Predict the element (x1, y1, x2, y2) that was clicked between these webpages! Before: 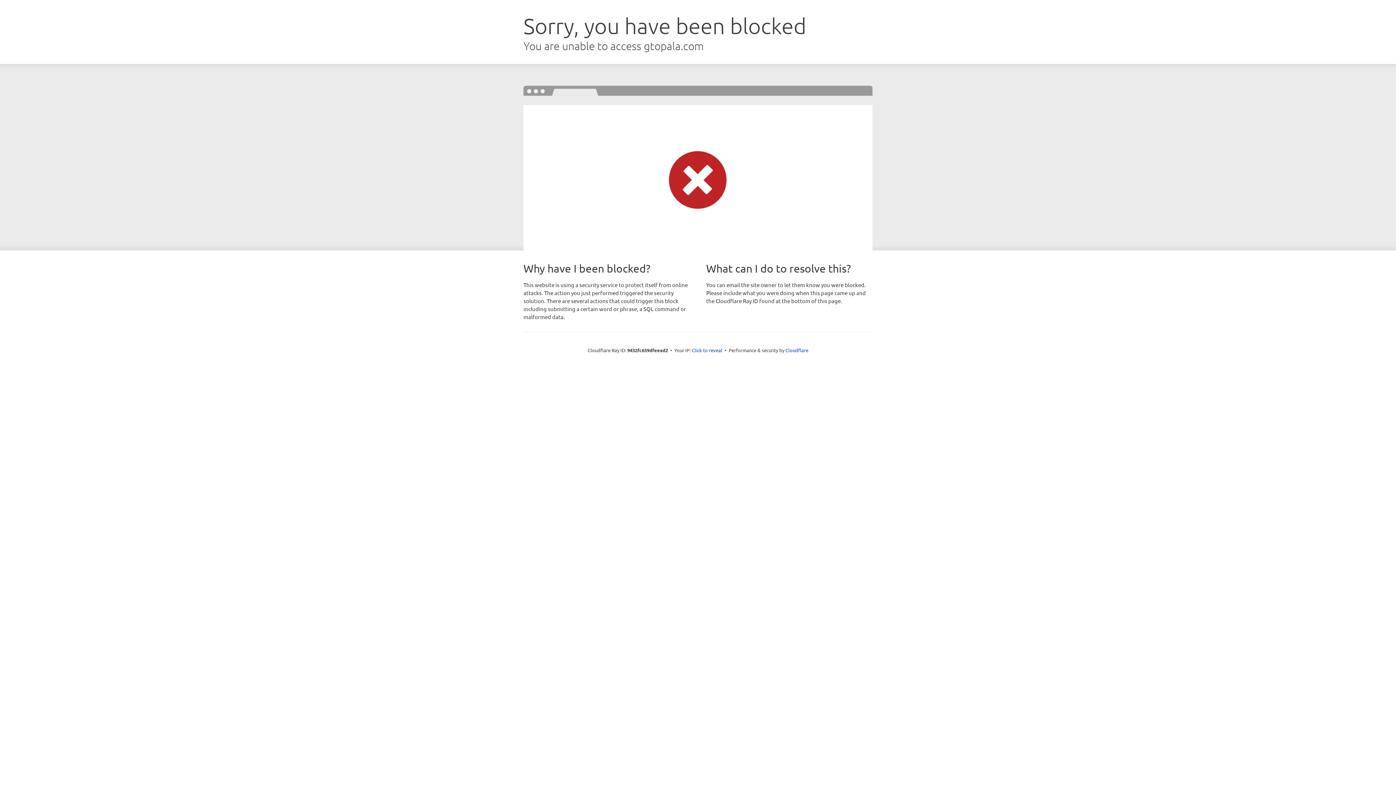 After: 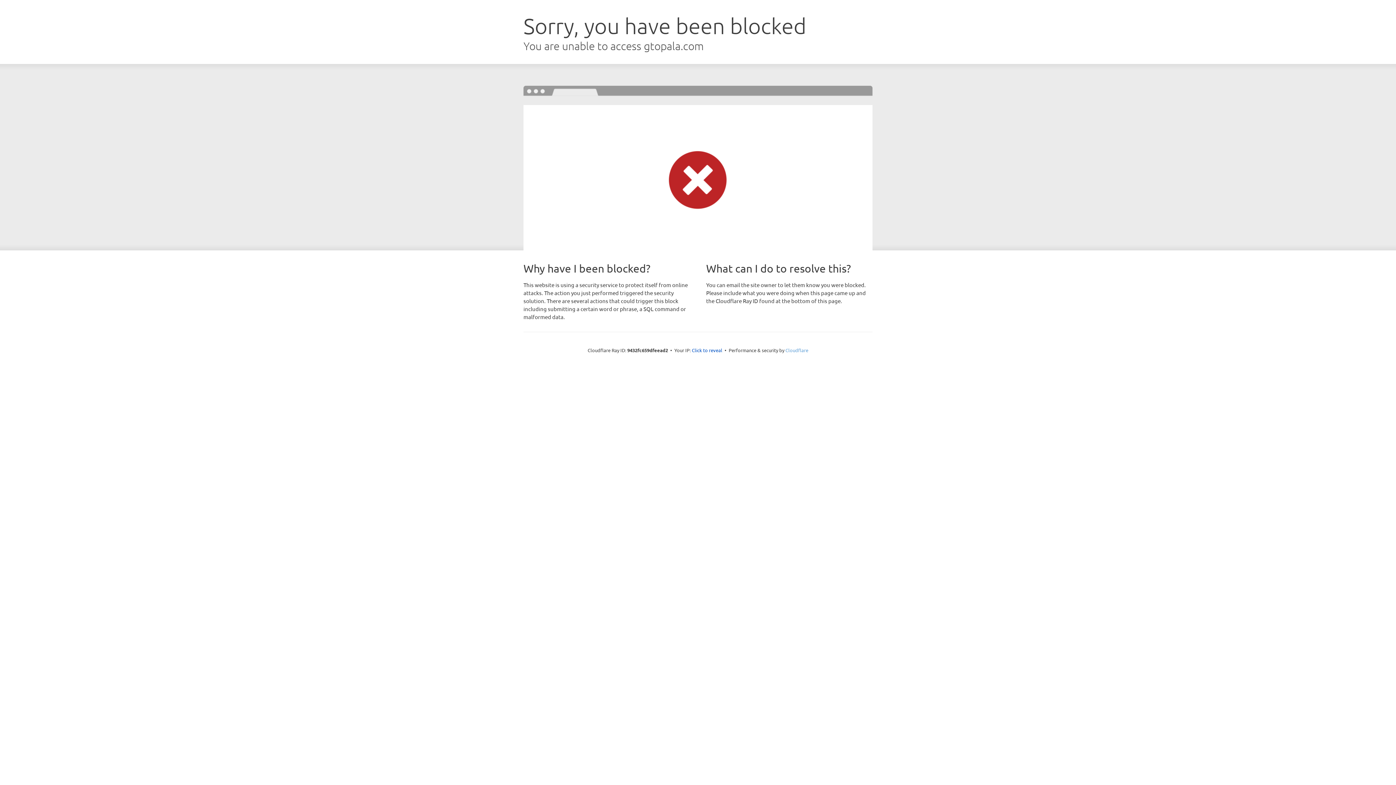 Action: label: Cloudflare bbox: (785, 347, 808, 353)